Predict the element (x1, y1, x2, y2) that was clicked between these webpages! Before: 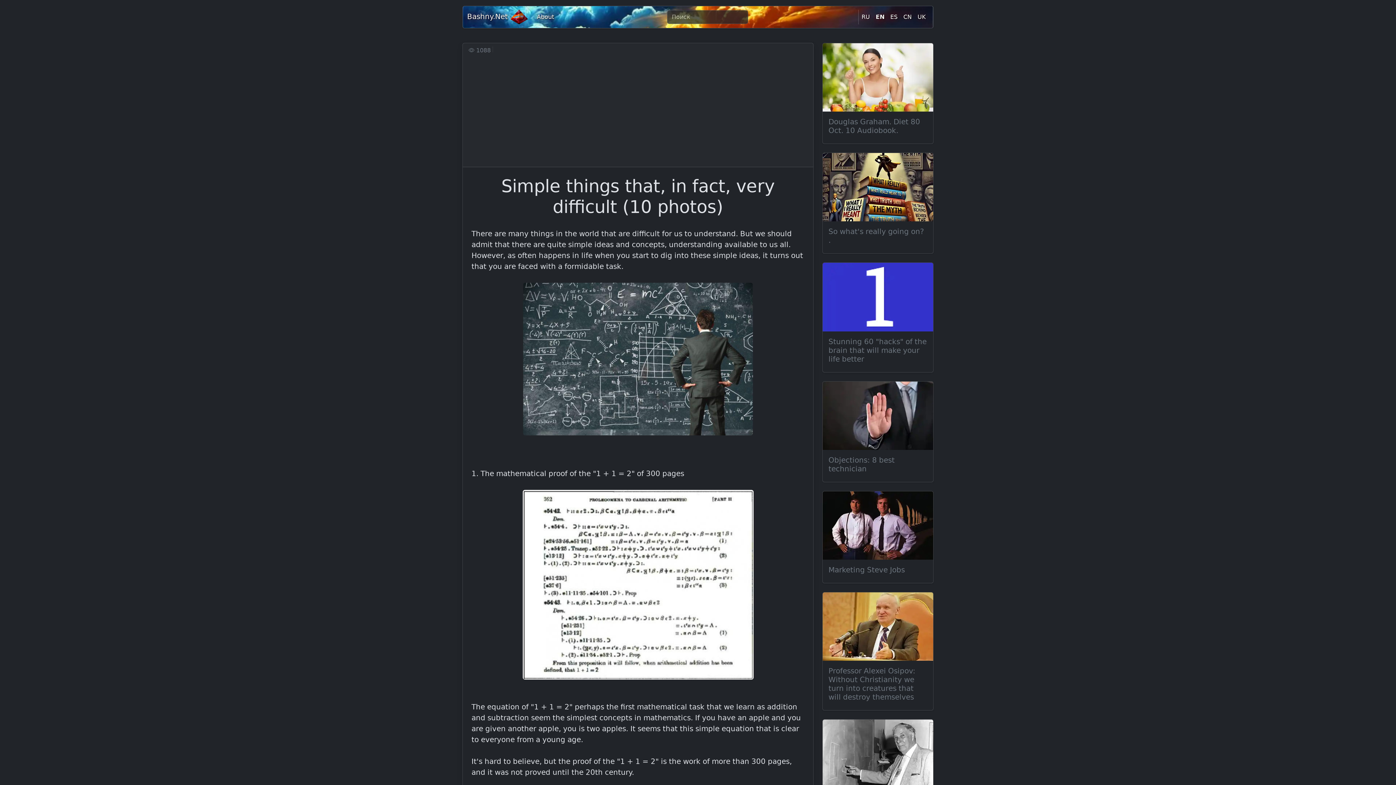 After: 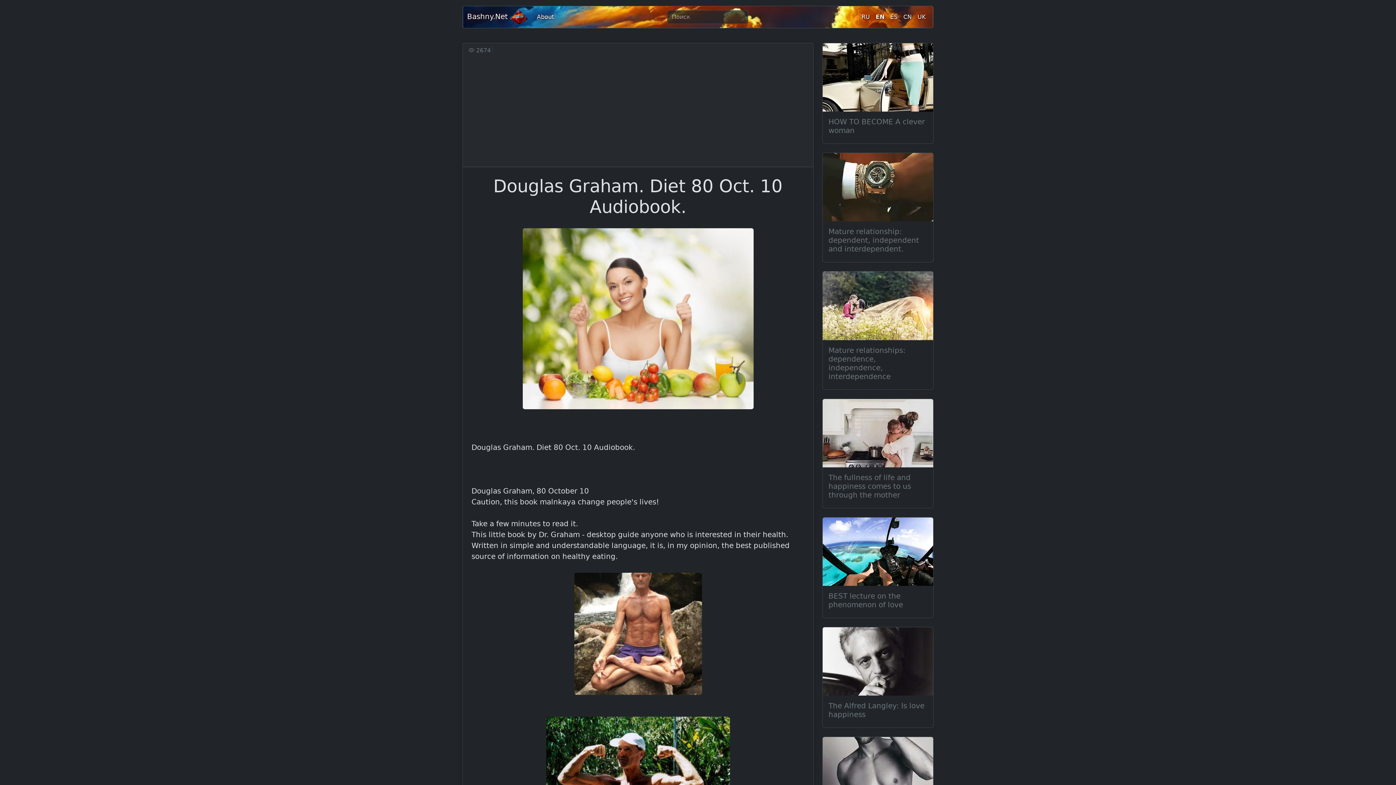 Action: label: Douglas Graham. Diet 80 Oct. 10 Audiobook. bbox: (828, 117, 927, 134)